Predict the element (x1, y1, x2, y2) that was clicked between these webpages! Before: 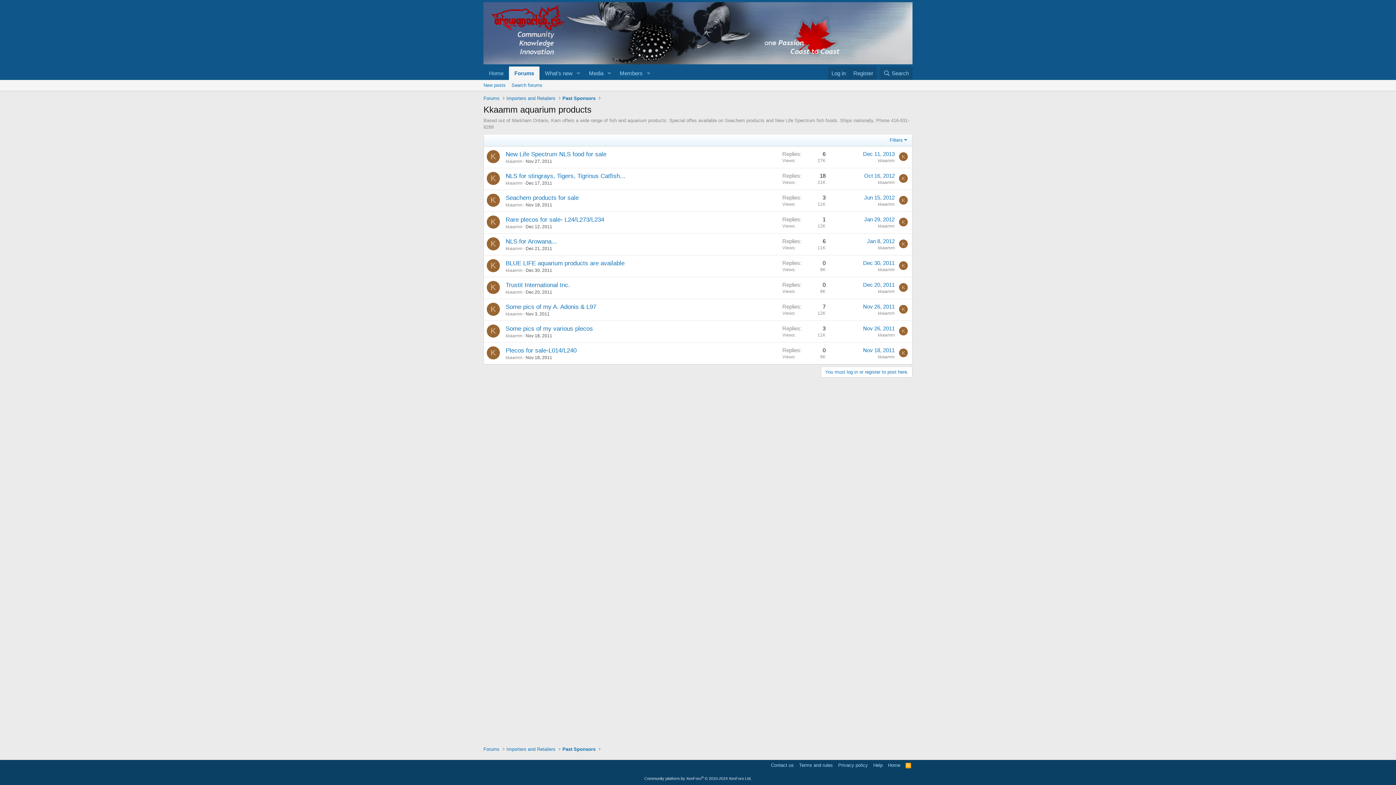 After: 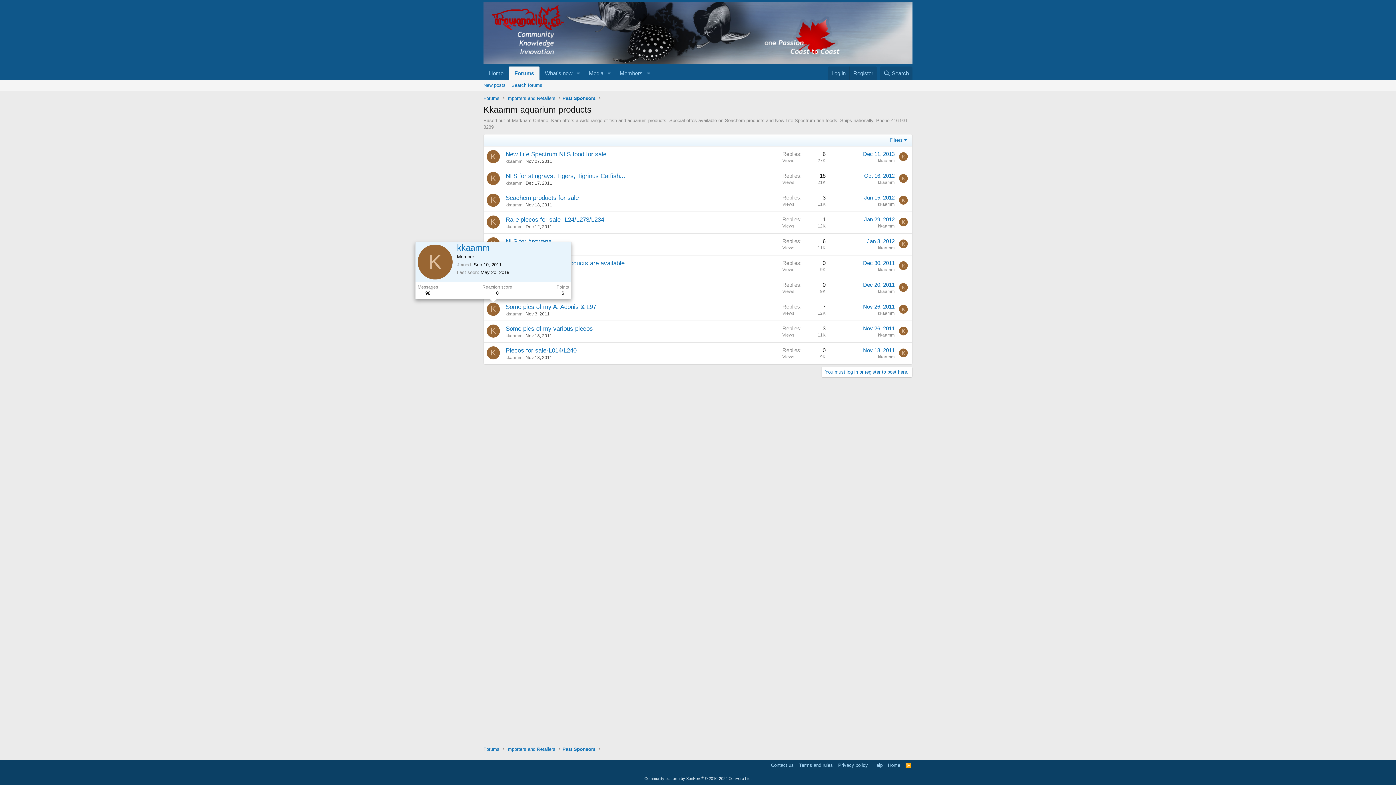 Action: label: K bbox: (486, 302, 500, 315)